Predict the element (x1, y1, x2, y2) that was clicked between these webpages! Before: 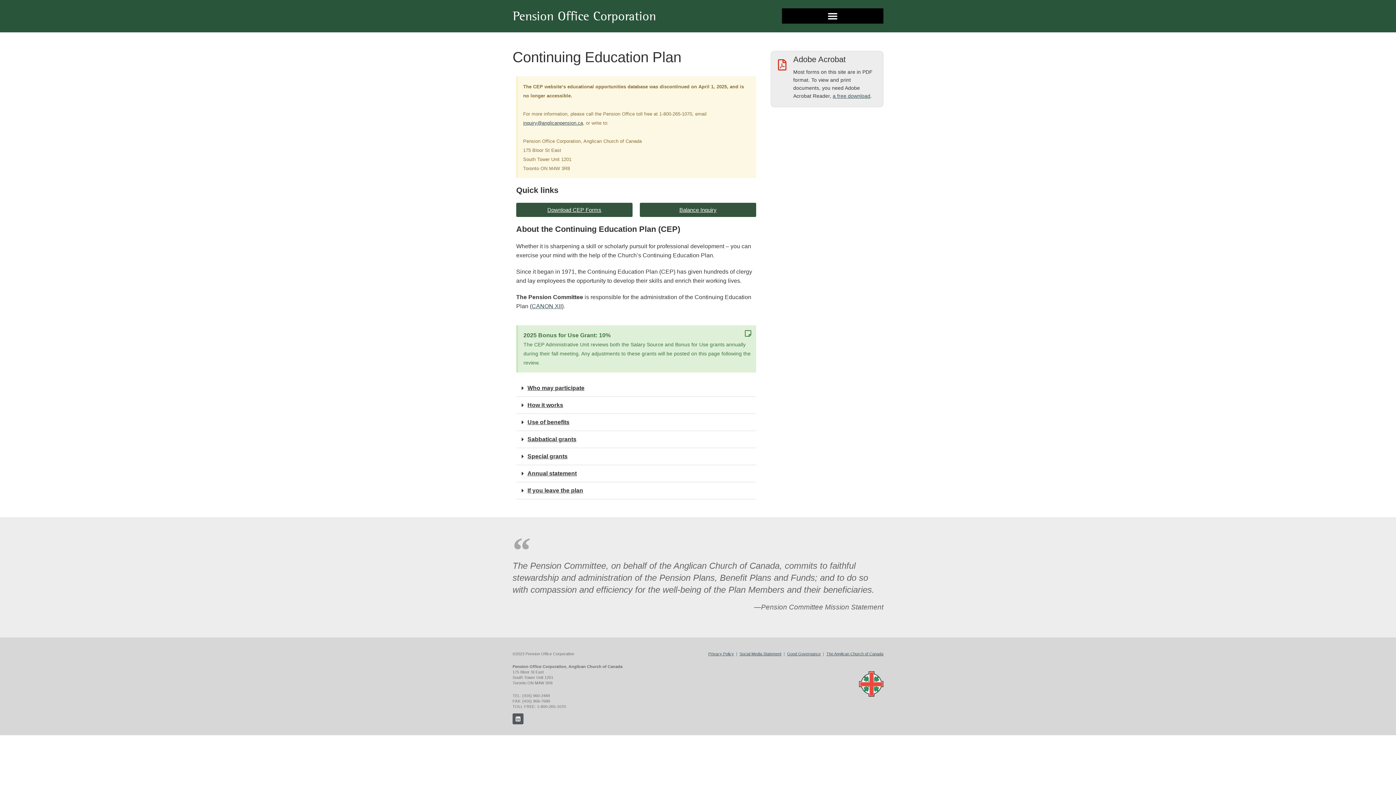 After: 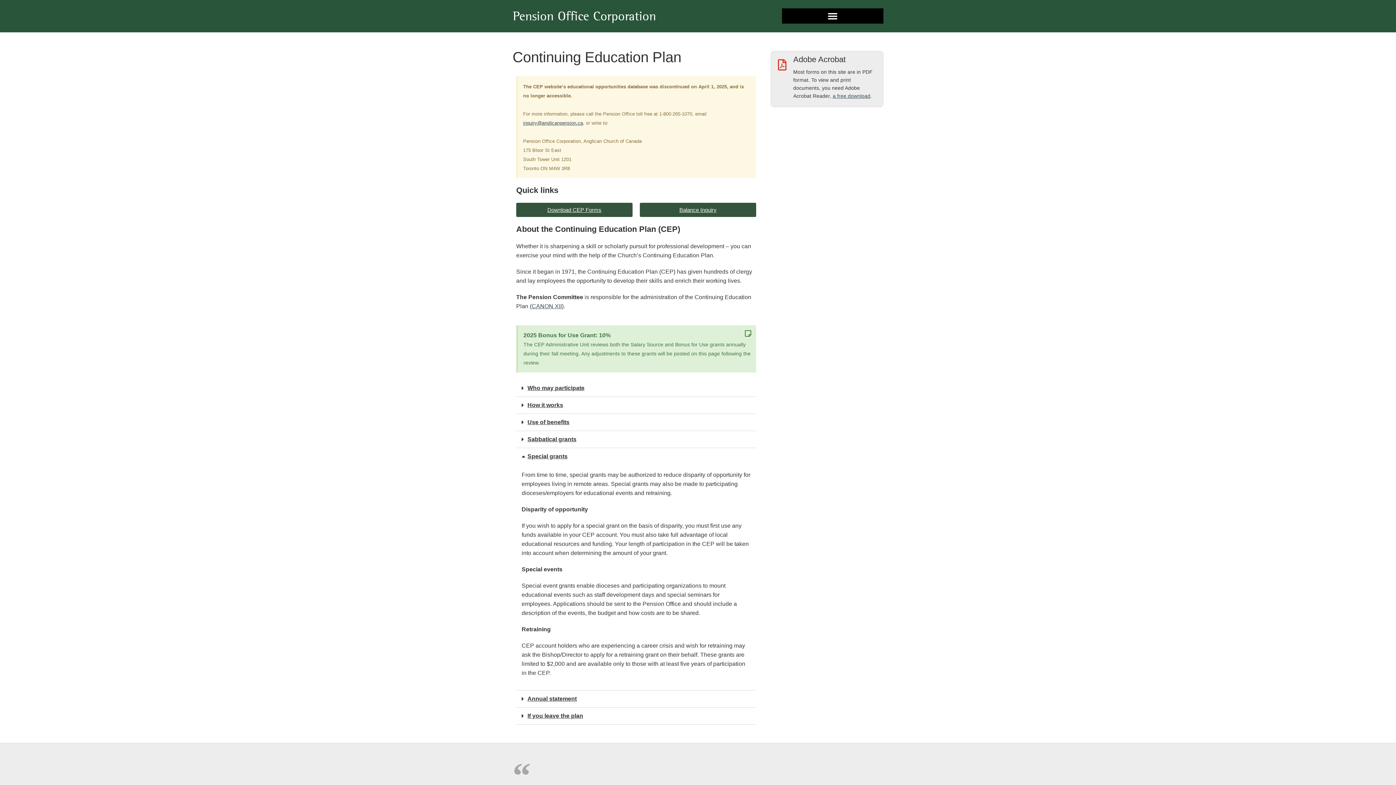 Action: label: Special grants bbox: (516, 448, 756, 465)